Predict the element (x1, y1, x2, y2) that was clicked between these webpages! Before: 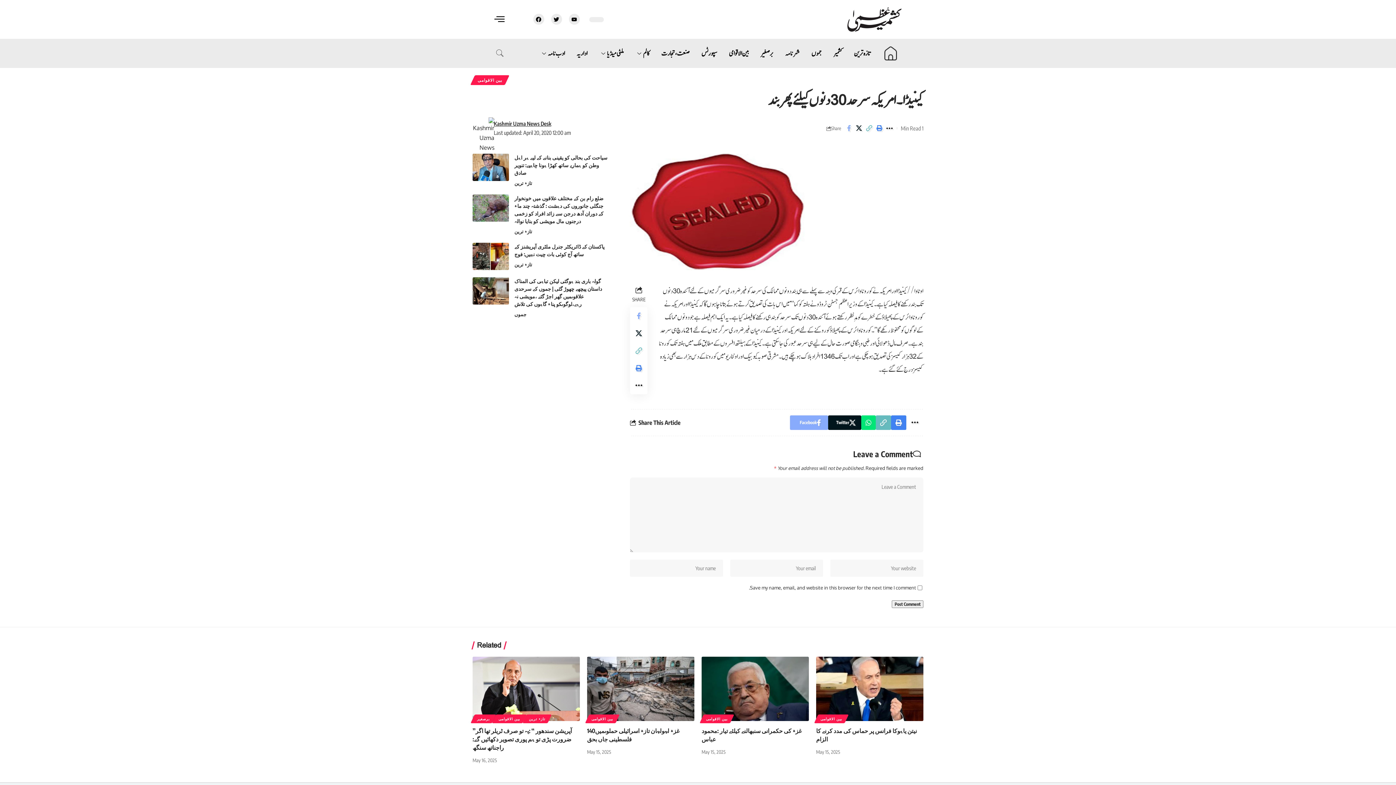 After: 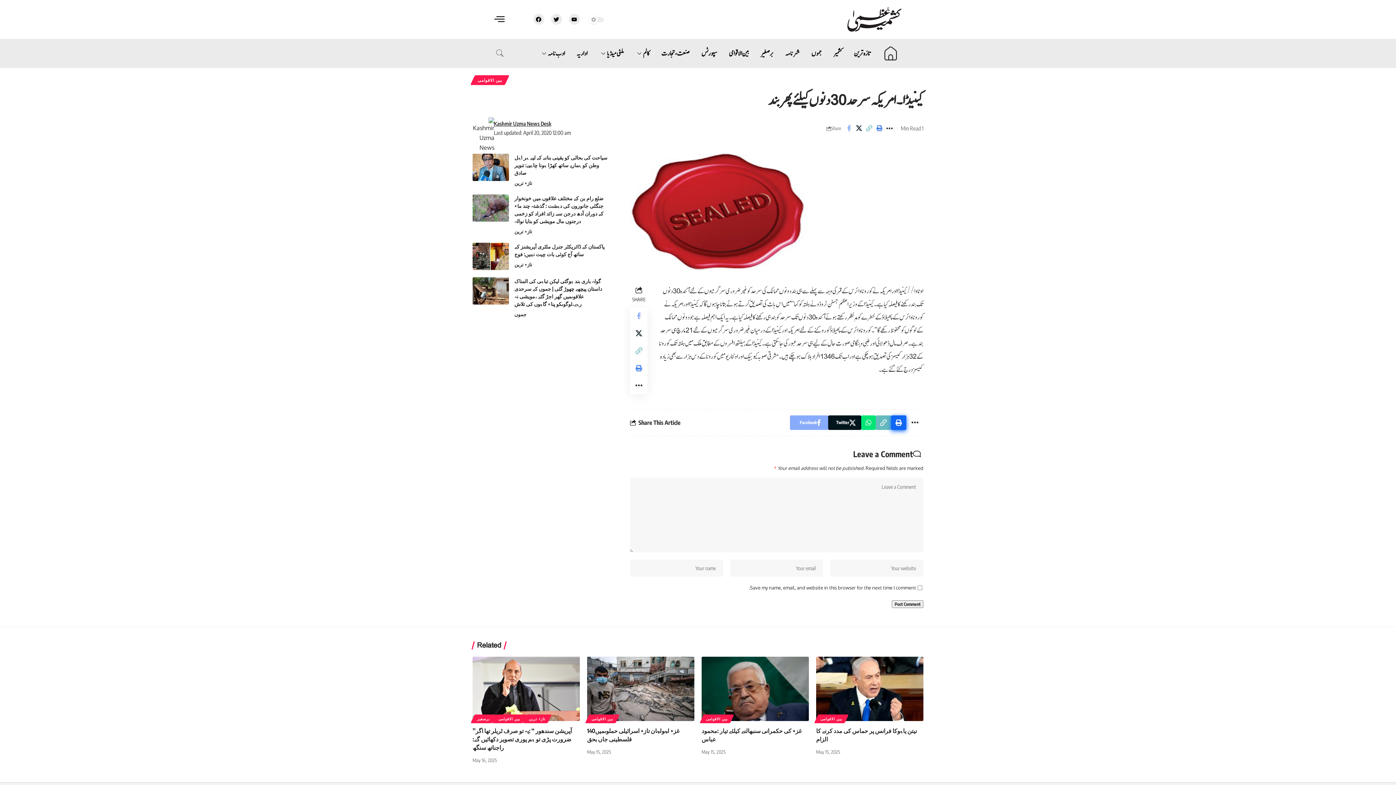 Action: bbox: (891, 415, 906, 430) label: Print